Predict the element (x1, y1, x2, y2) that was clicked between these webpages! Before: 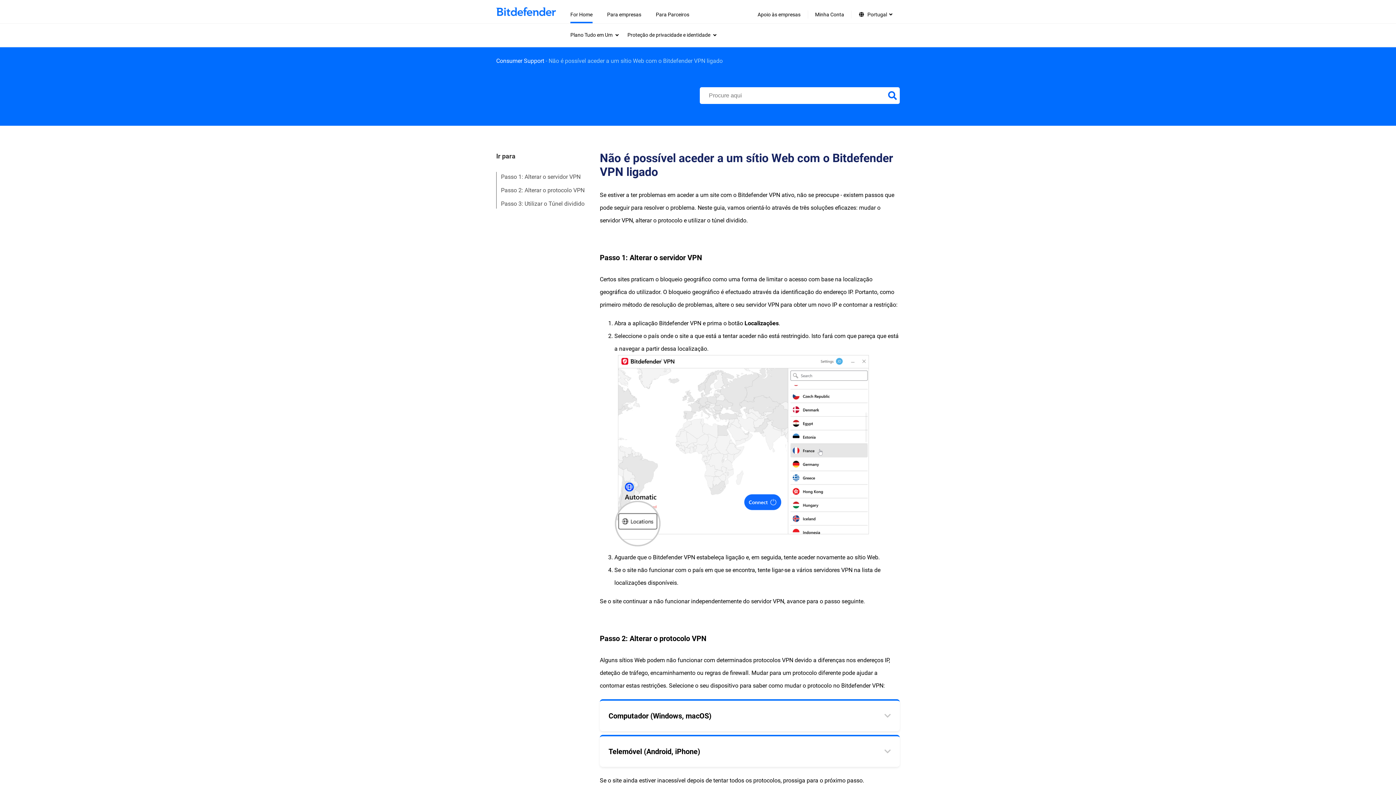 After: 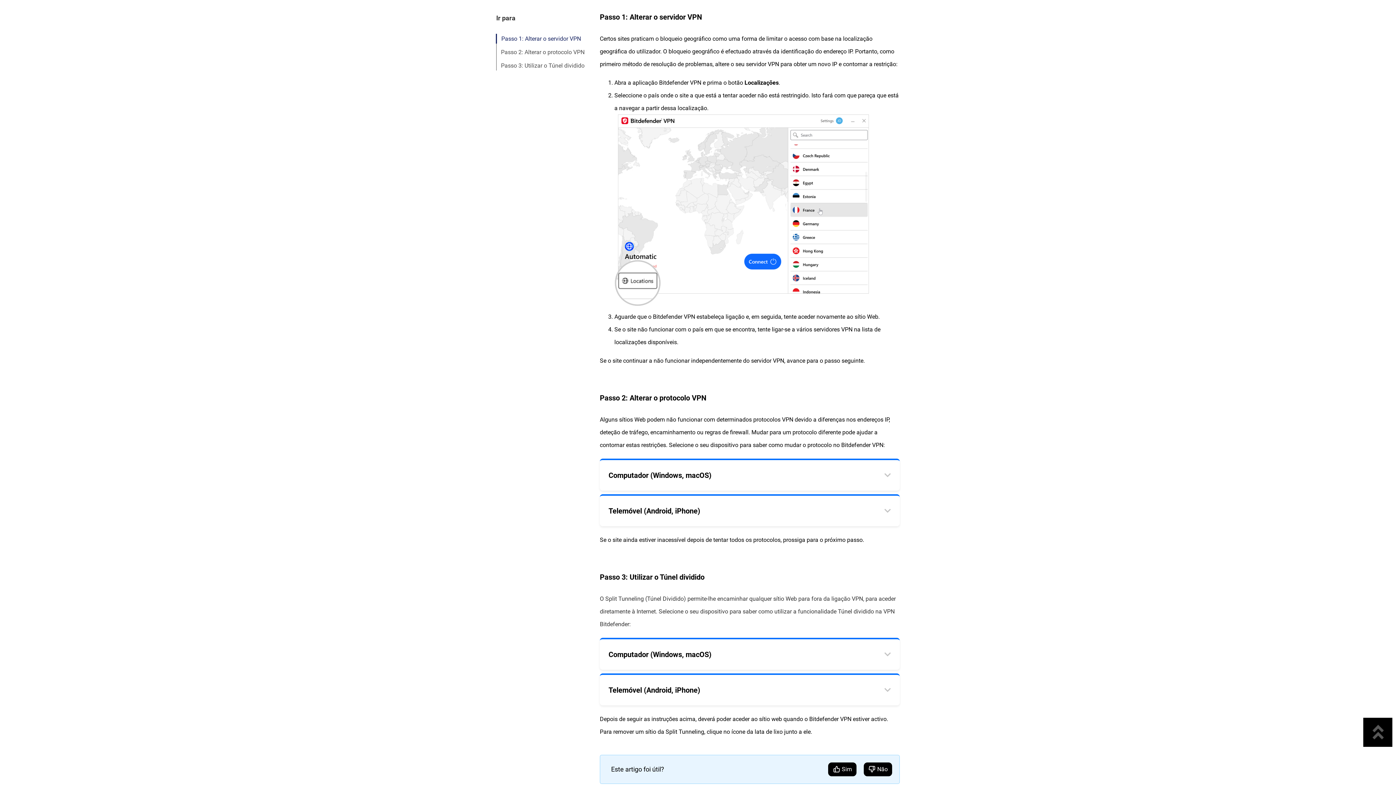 Action: bbox: (501, 171, 590, 181) label: Passo 1: Alterar o servidor VPN